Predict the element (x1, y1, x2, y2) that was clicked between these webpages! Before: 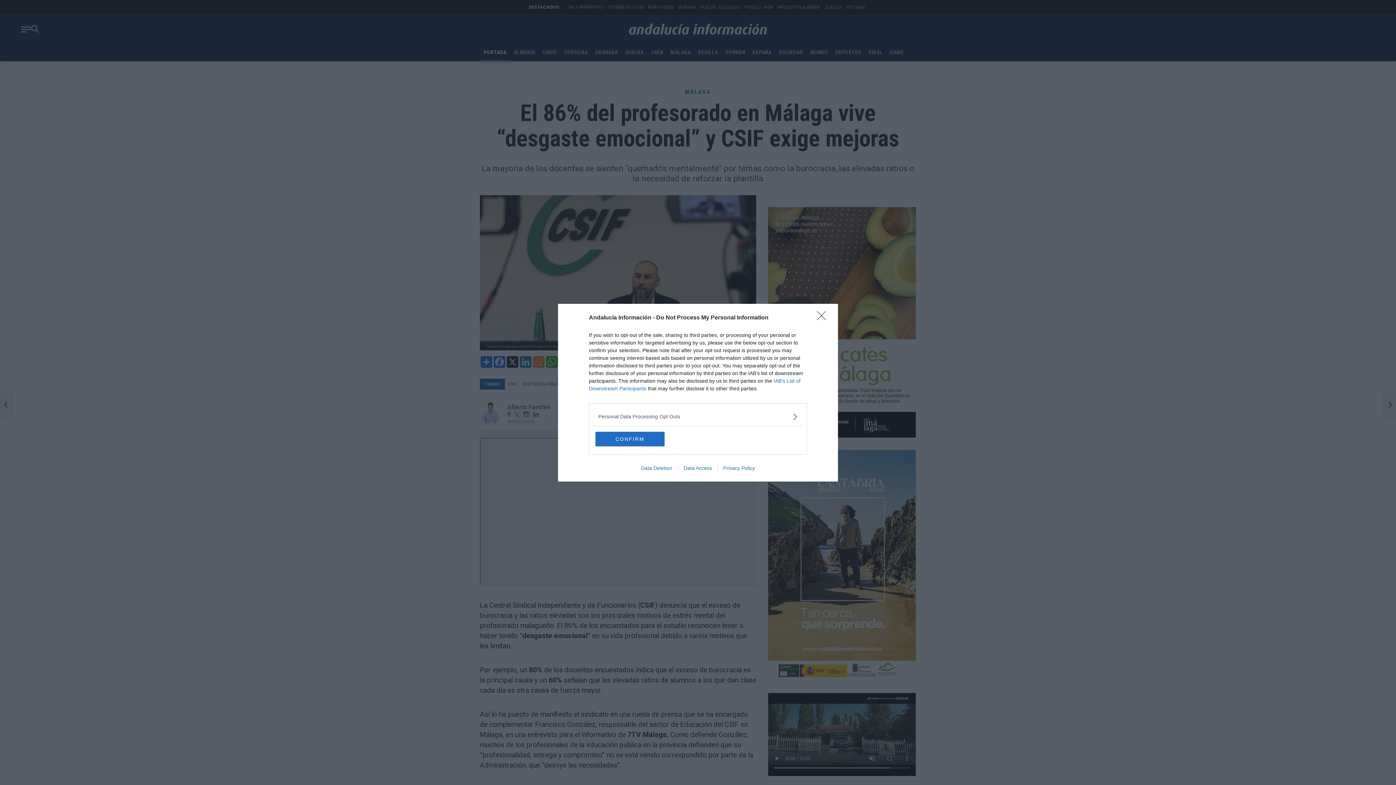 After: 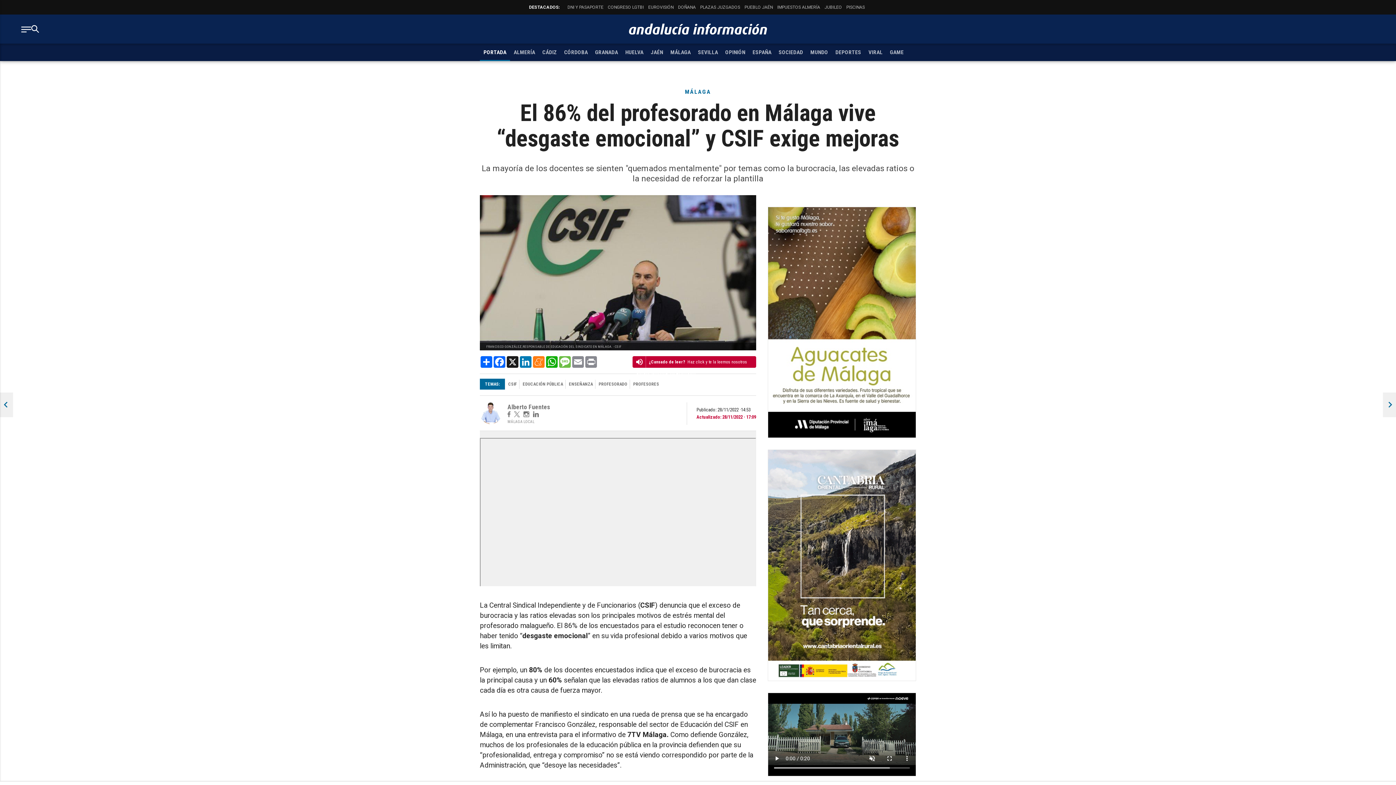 Action: label: Close bbox: (817, 311, 830, 324)